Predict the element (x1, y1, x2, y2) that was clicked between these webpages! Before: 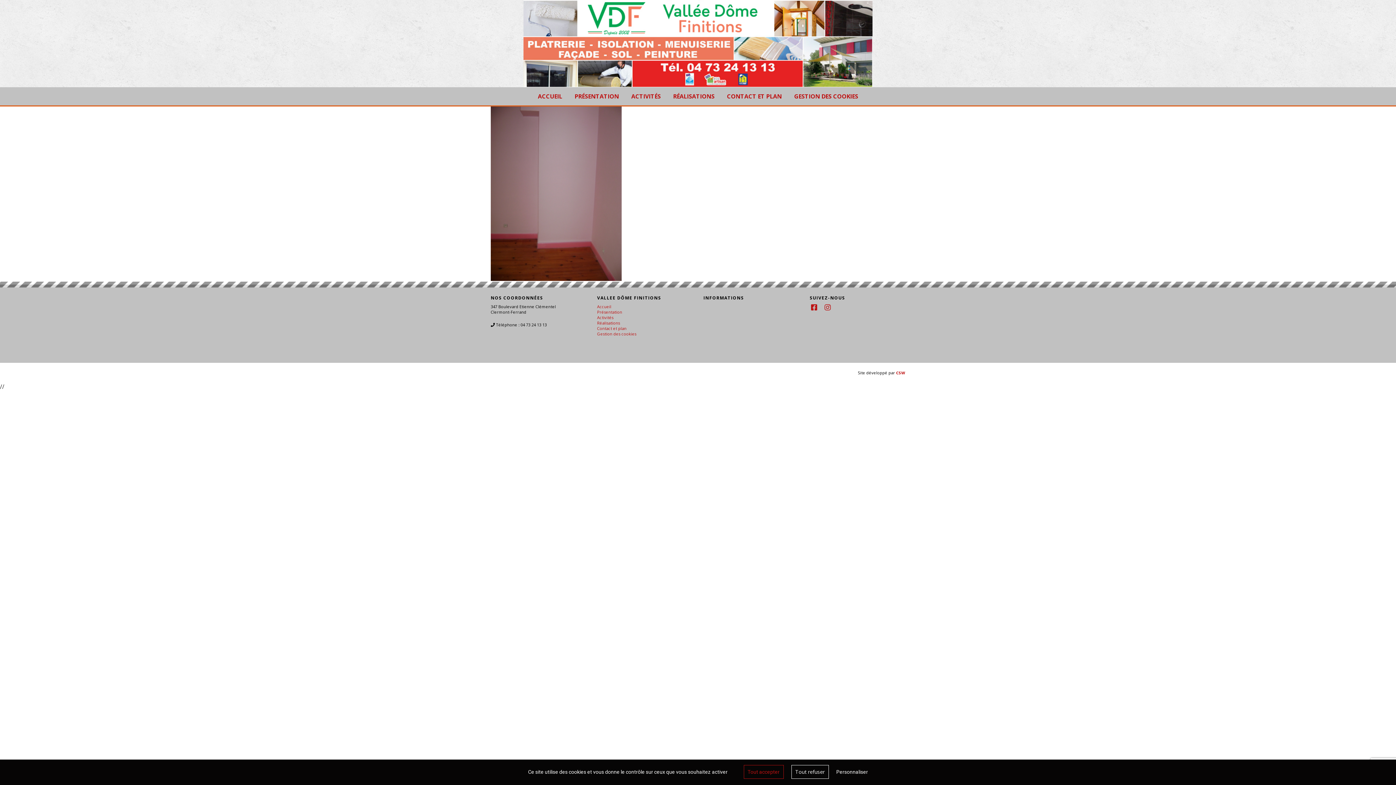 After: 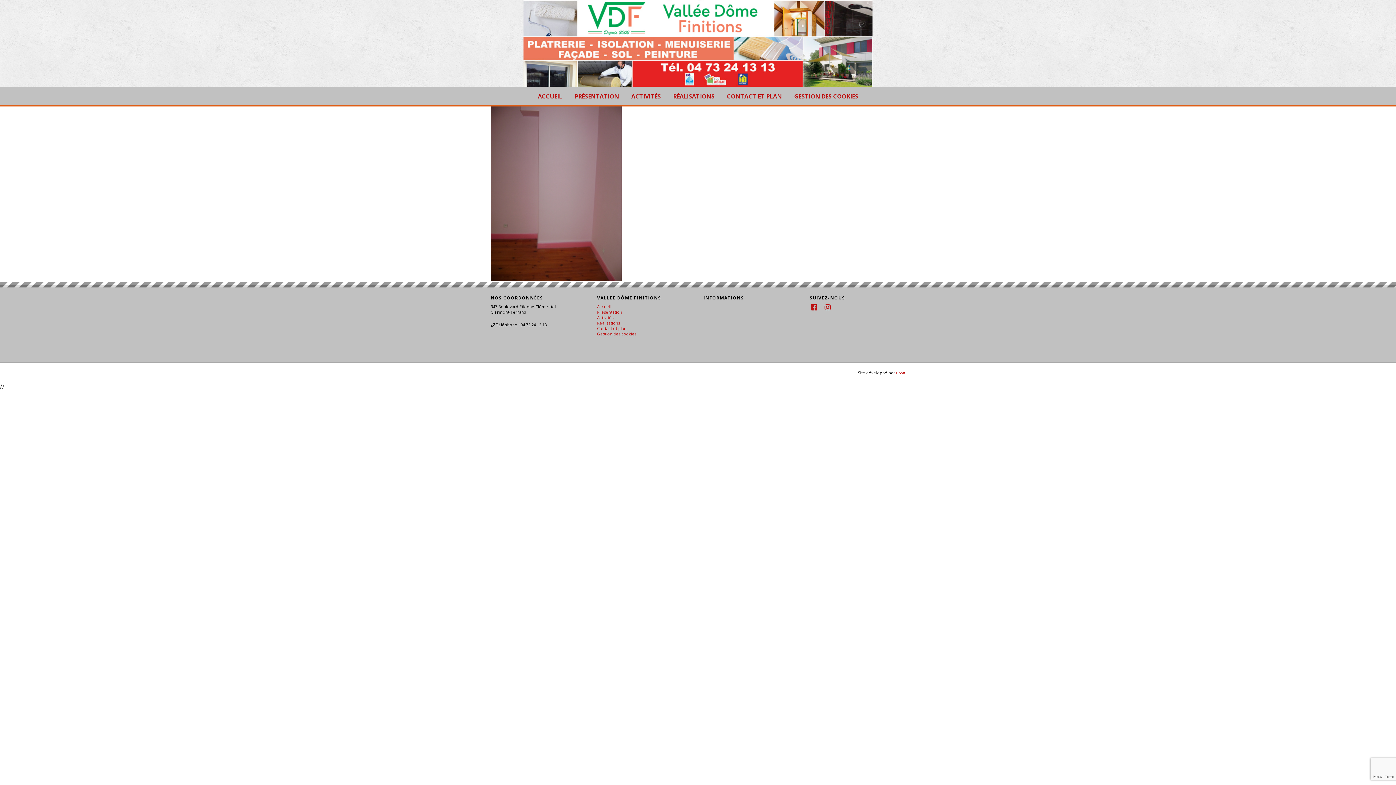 Action: label: Tout accepter bbox: (743, 765, 783, 779)